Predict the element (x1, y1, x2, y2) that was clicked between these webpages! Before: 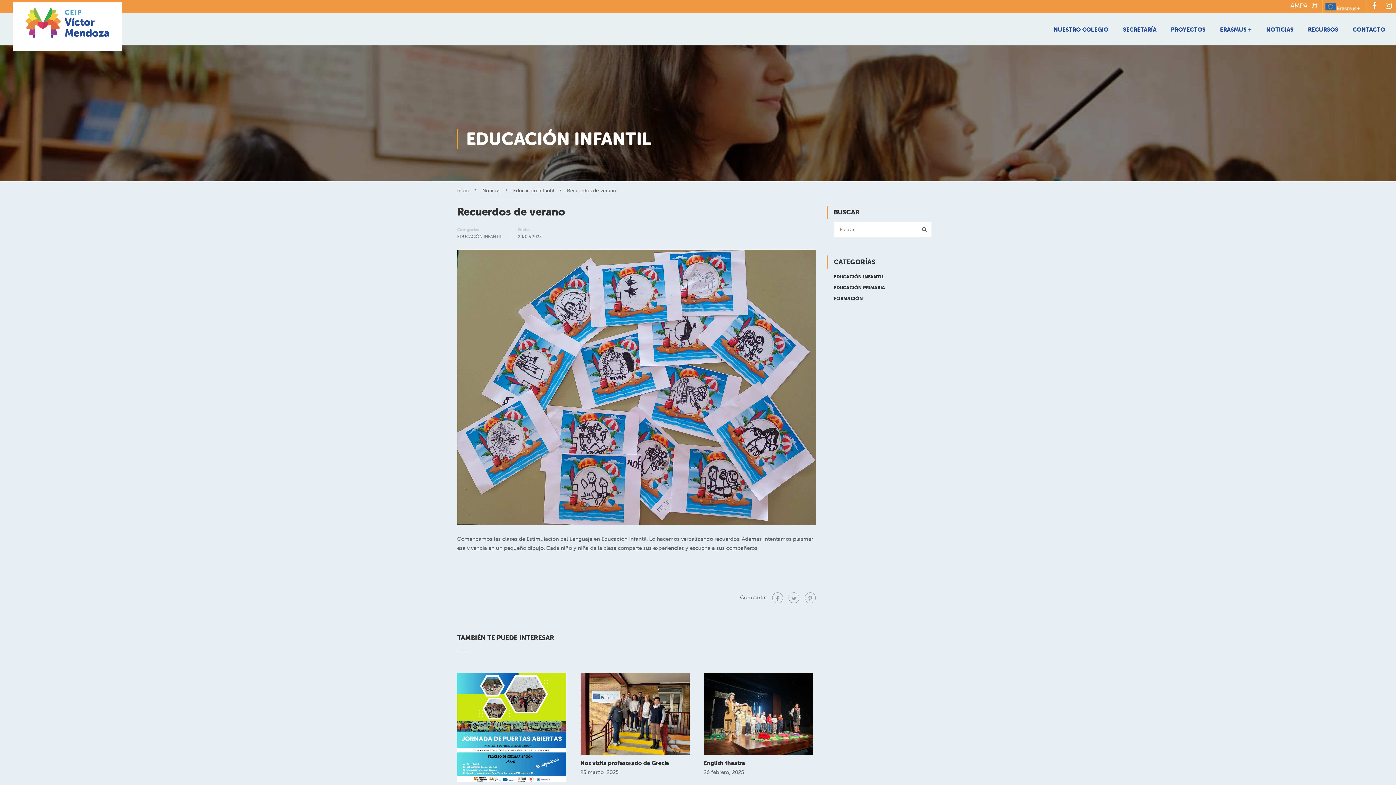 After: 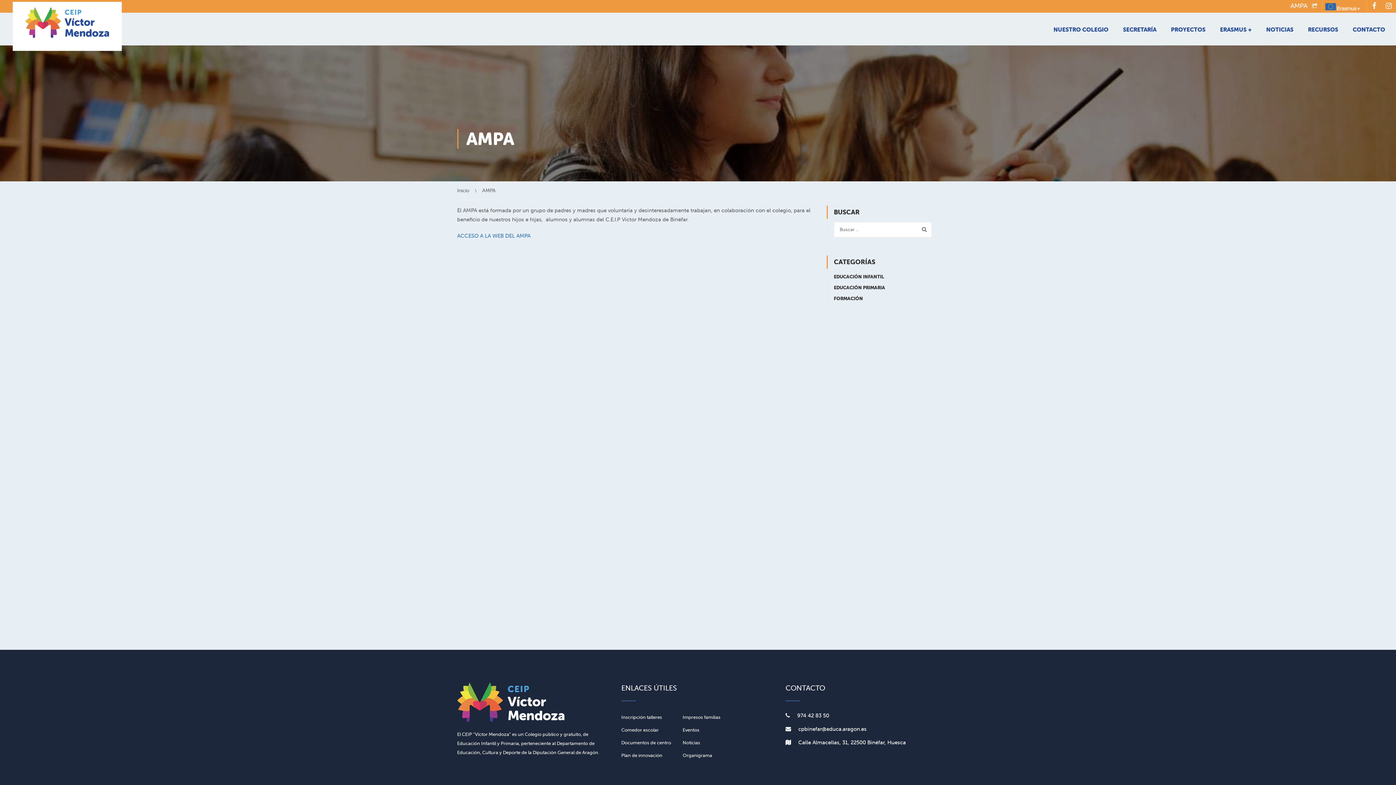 Action: label: AMPA bbox: (1290, 1, 1307, 9)